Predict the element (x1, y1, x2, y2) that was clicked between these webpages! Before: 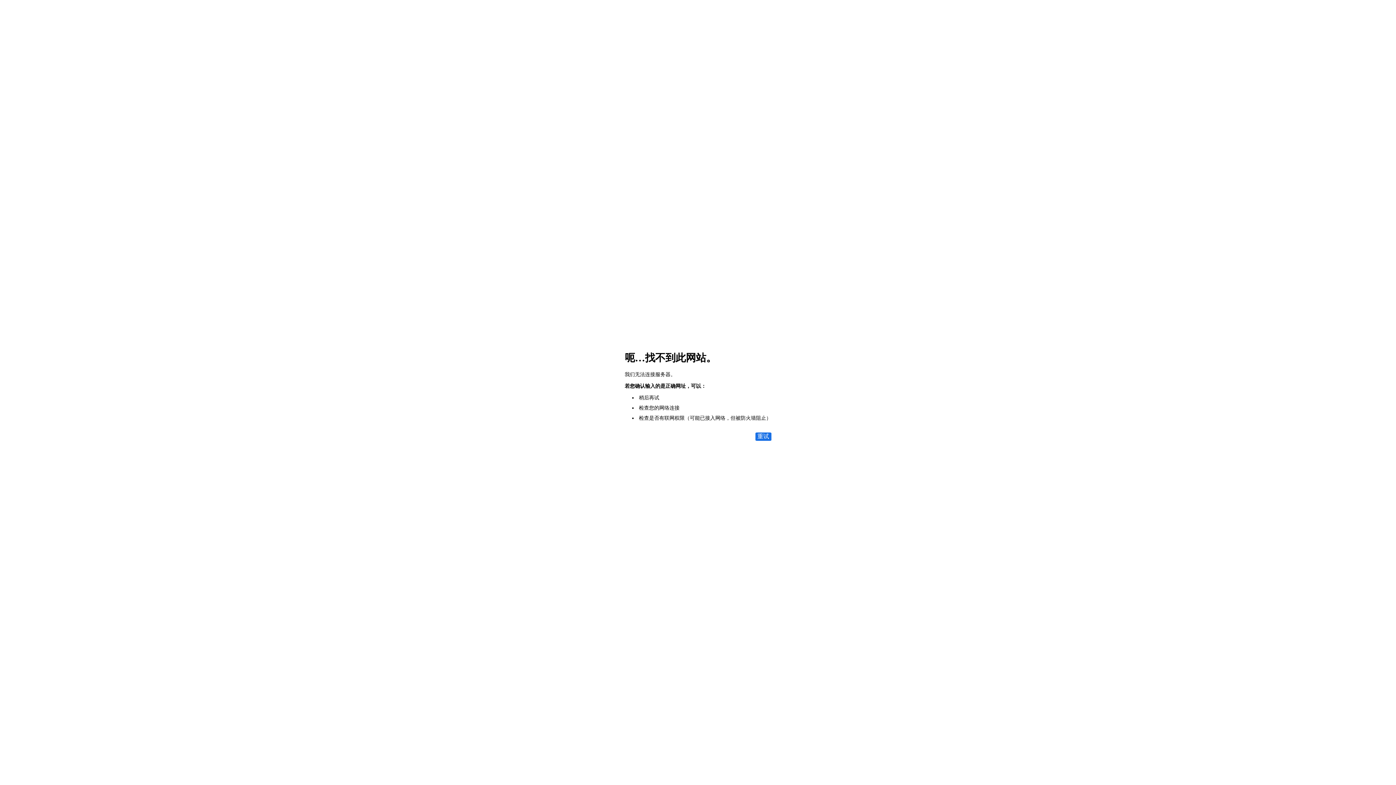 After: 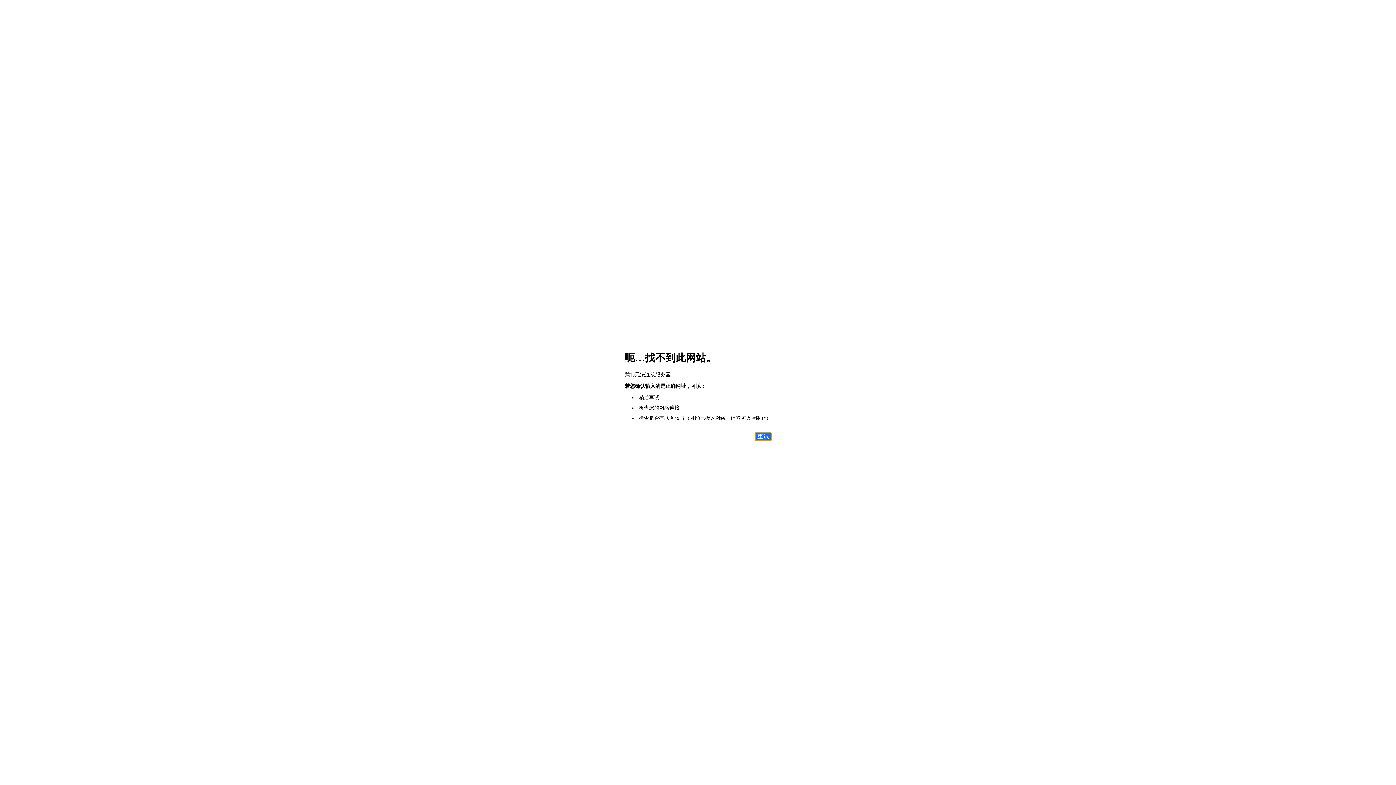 Action: bbox: (755, 432, 771, 441) label: 重试